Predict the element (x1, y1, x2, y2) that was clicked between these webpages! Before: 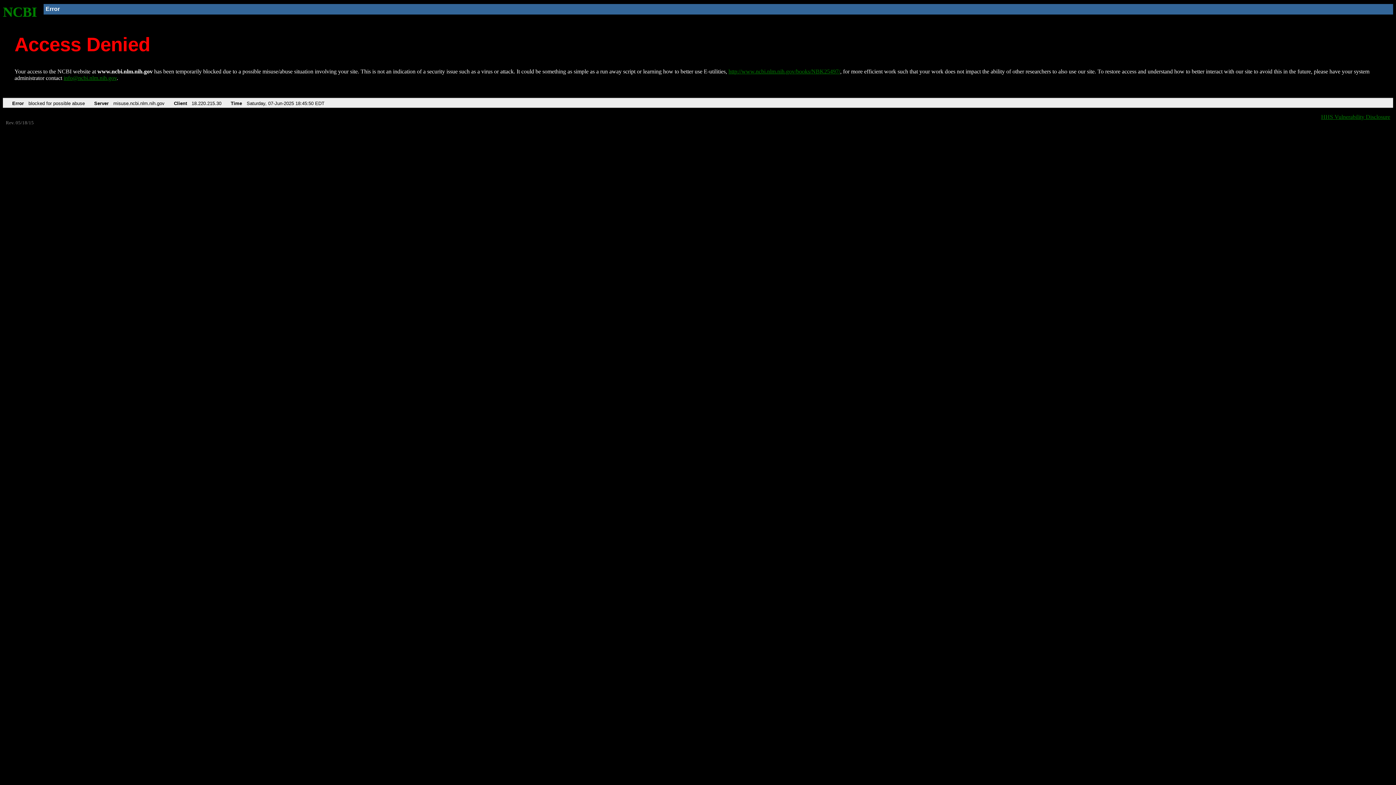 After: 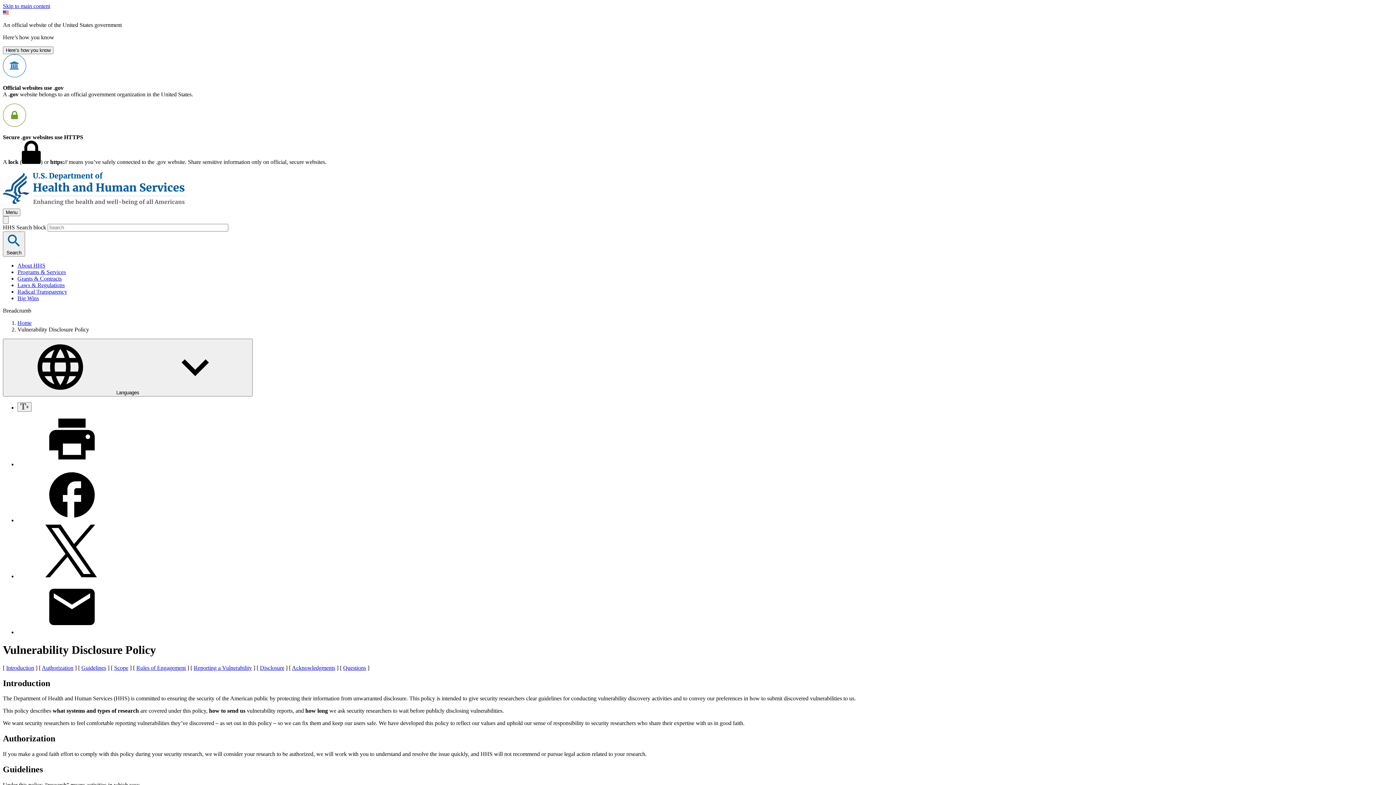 Action: bbox: (1321, 113, 1390, 119) label: HHS Vulnerability Disclosure